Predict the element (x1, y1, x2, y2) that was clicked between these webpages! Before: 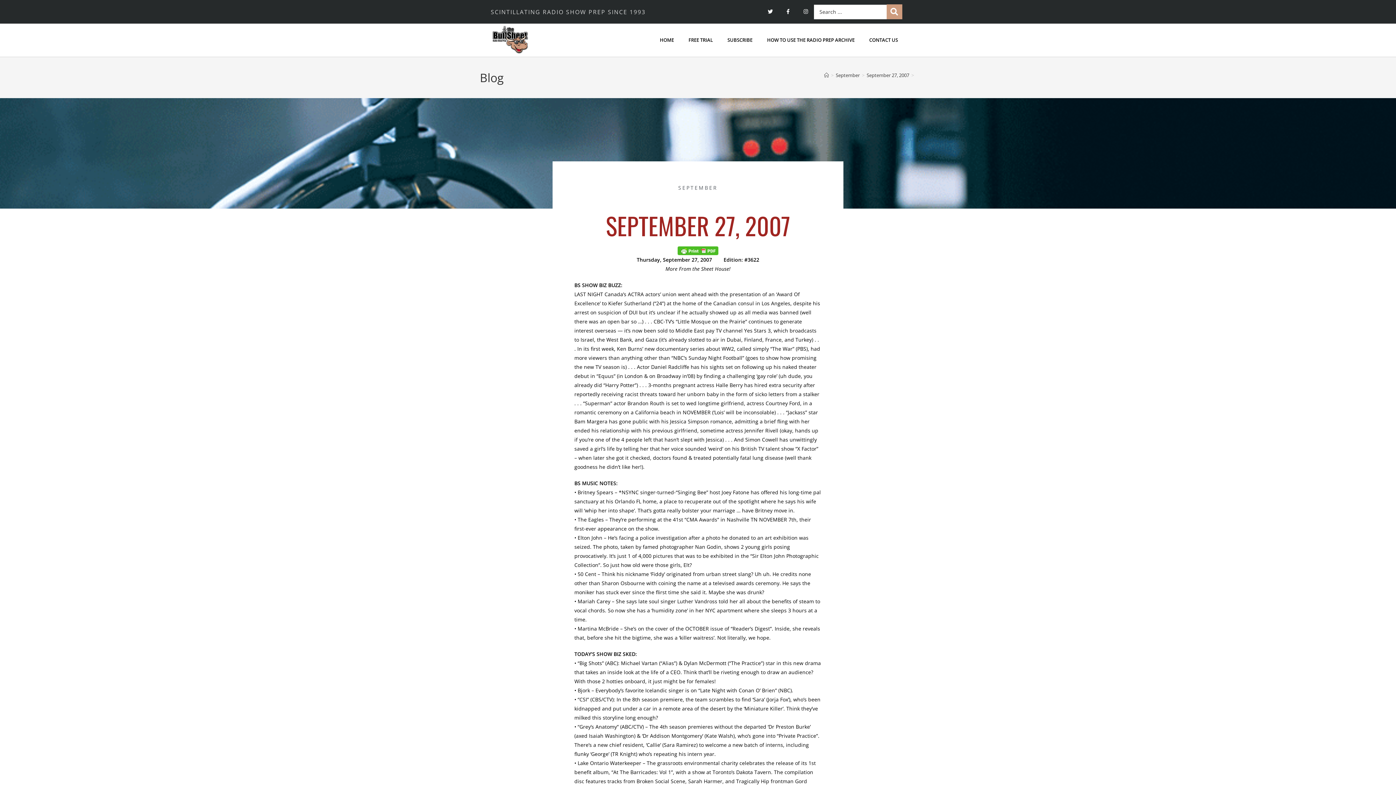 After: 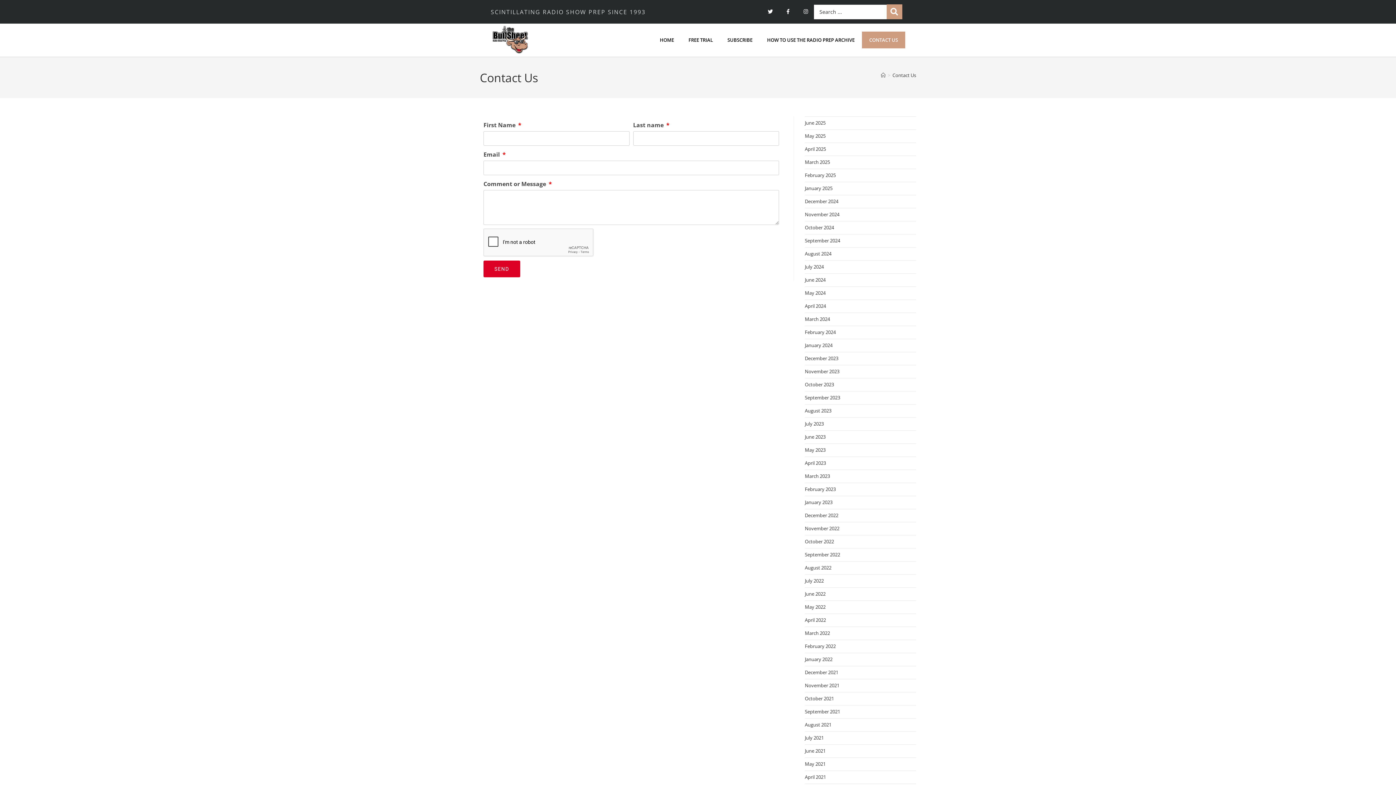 Action: bbox: (862, 31, 905, 48) label: CONTACT US